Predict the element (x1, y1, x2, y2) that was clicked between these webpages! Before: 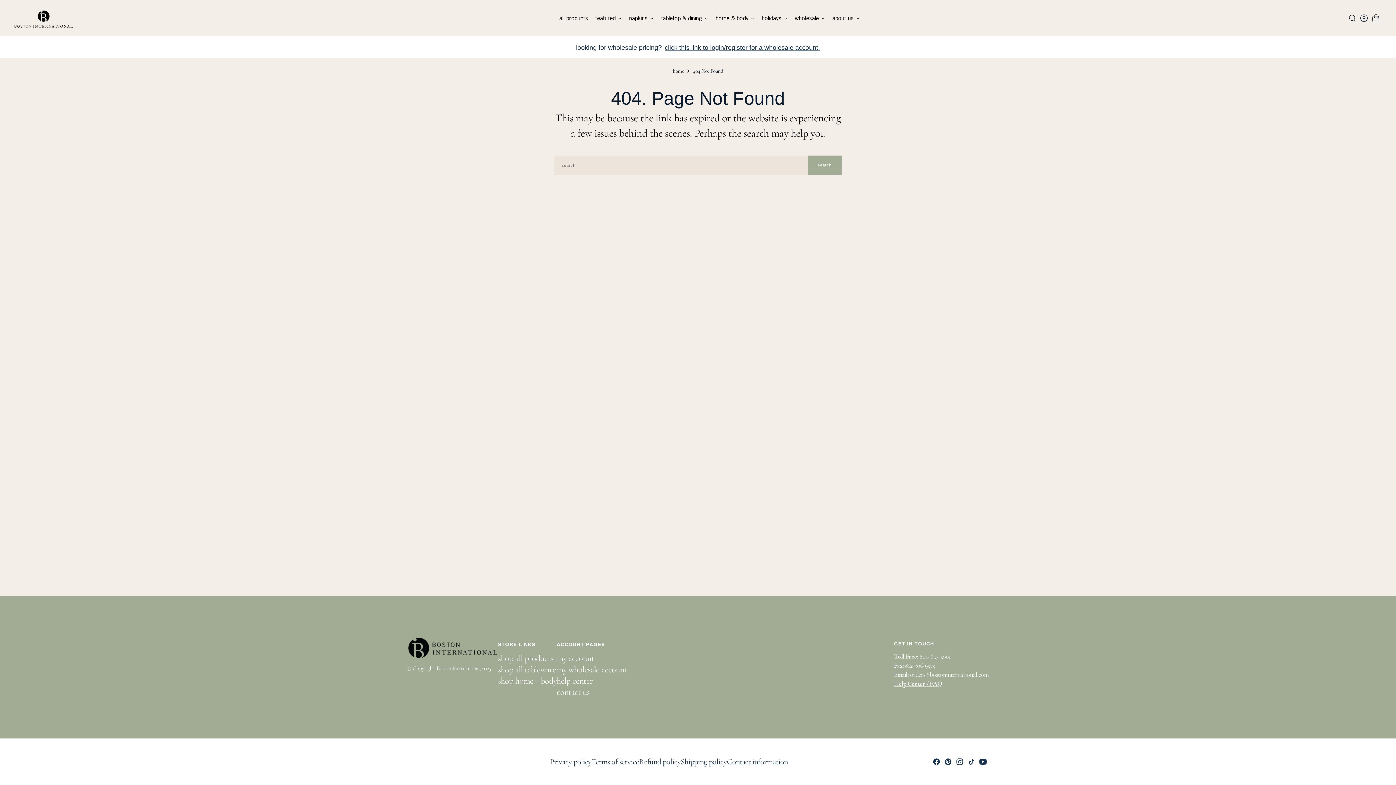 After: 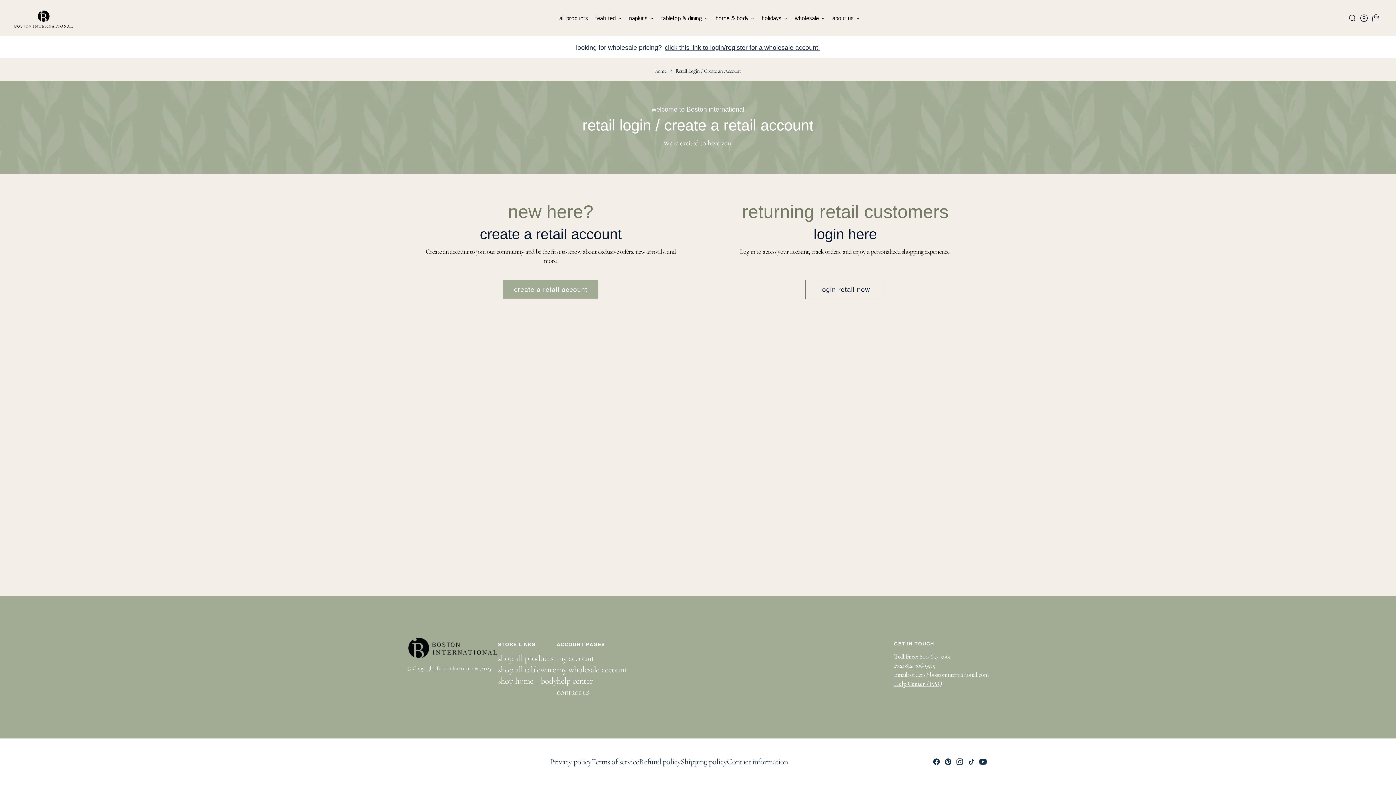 Action: label: my wholesale account bbox: (556, 664, 627, 675)